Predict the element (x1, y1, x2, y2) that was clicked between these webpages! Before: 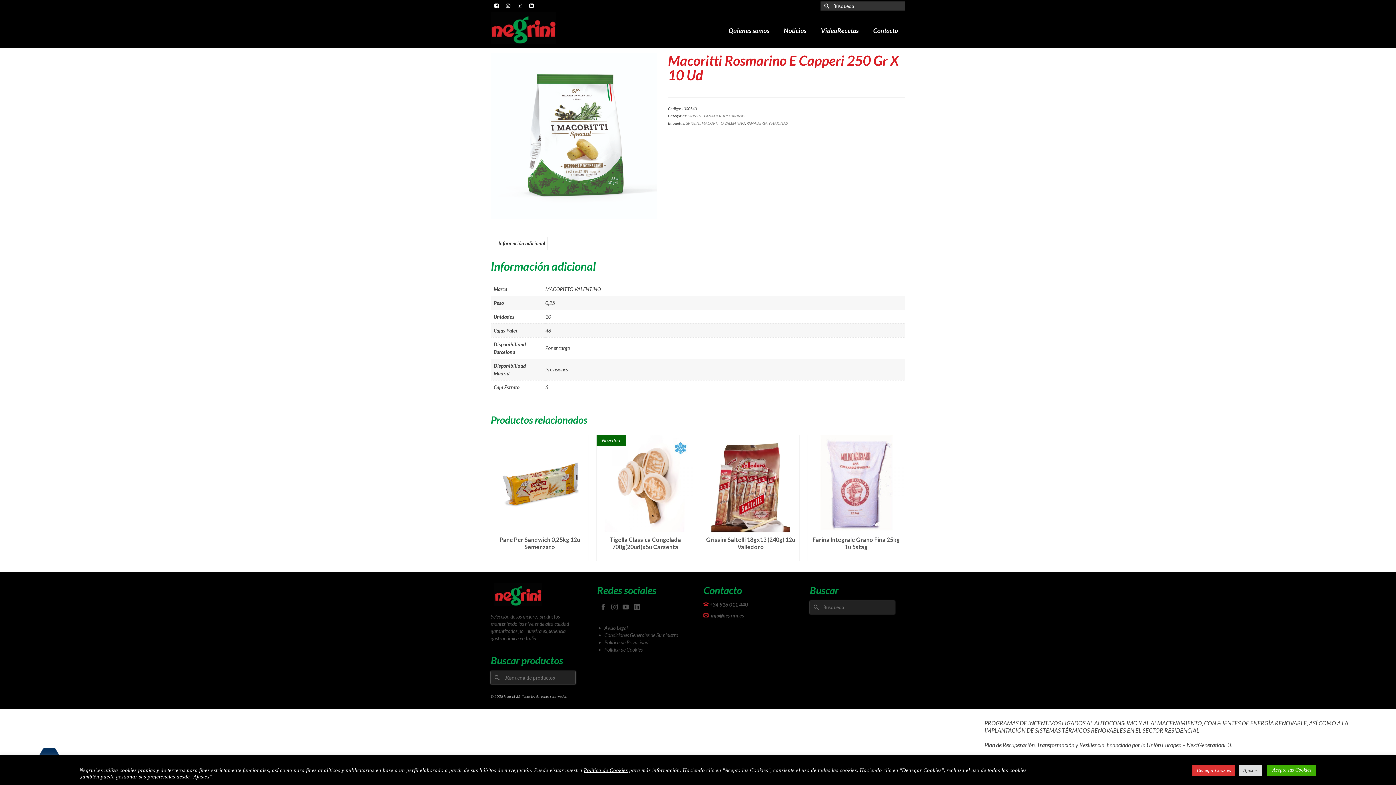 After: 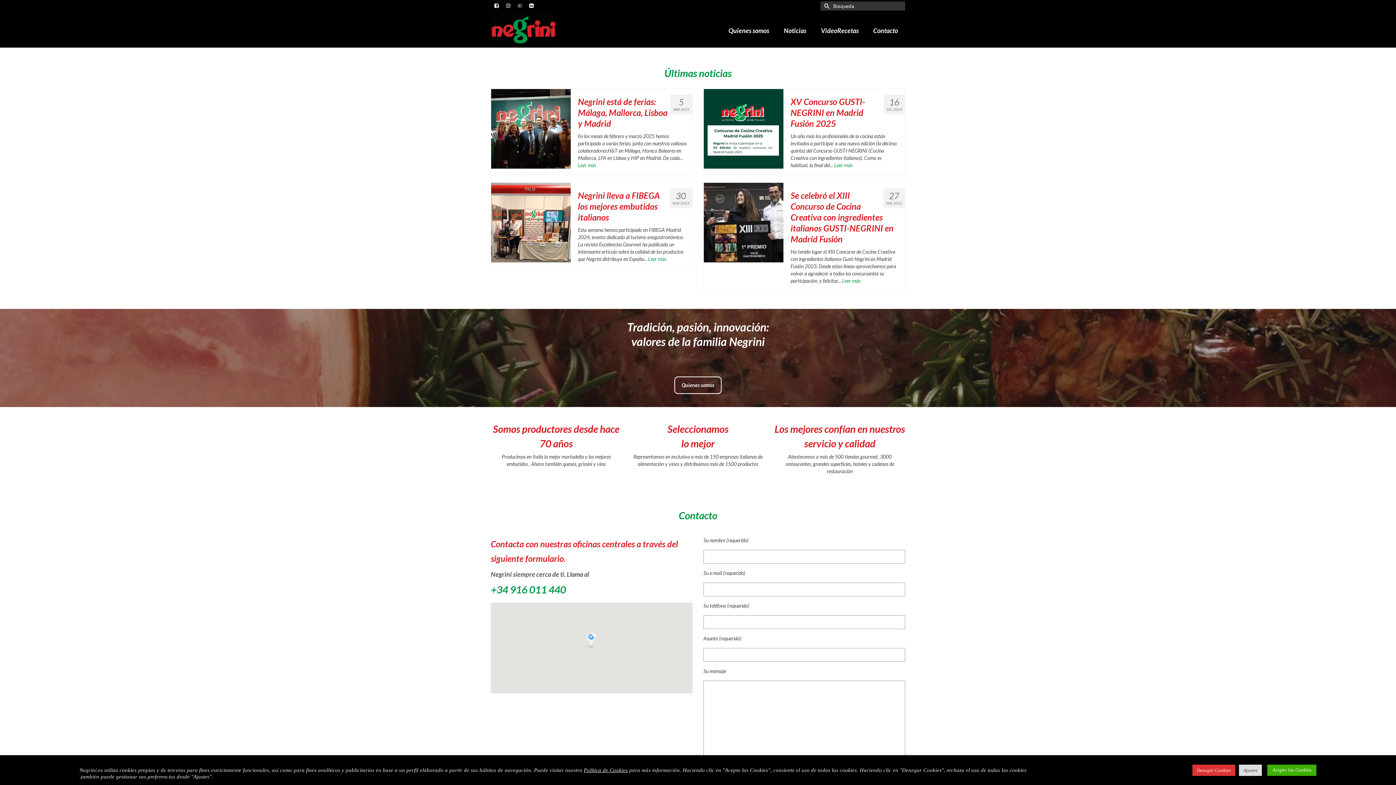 Action: bbox: (490, 12, 621, 44)